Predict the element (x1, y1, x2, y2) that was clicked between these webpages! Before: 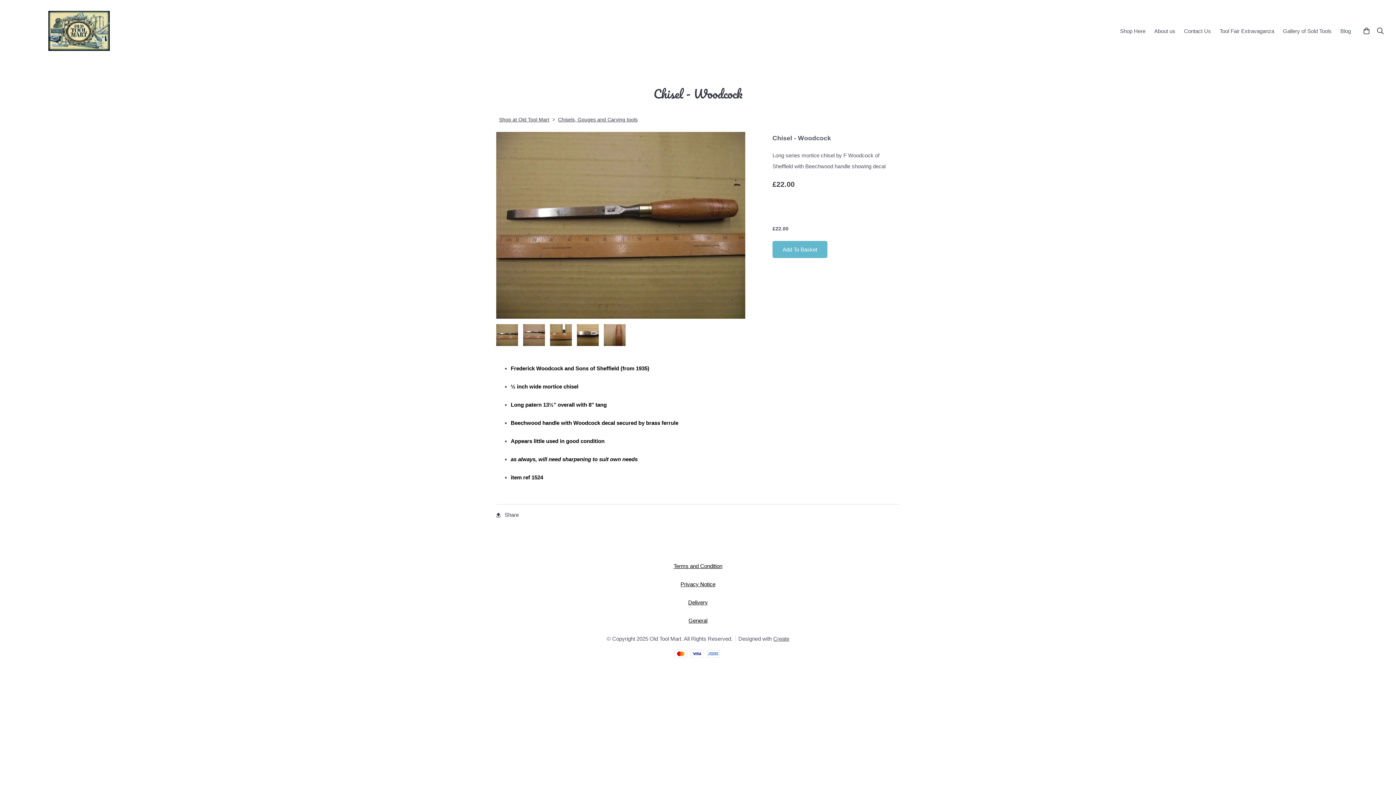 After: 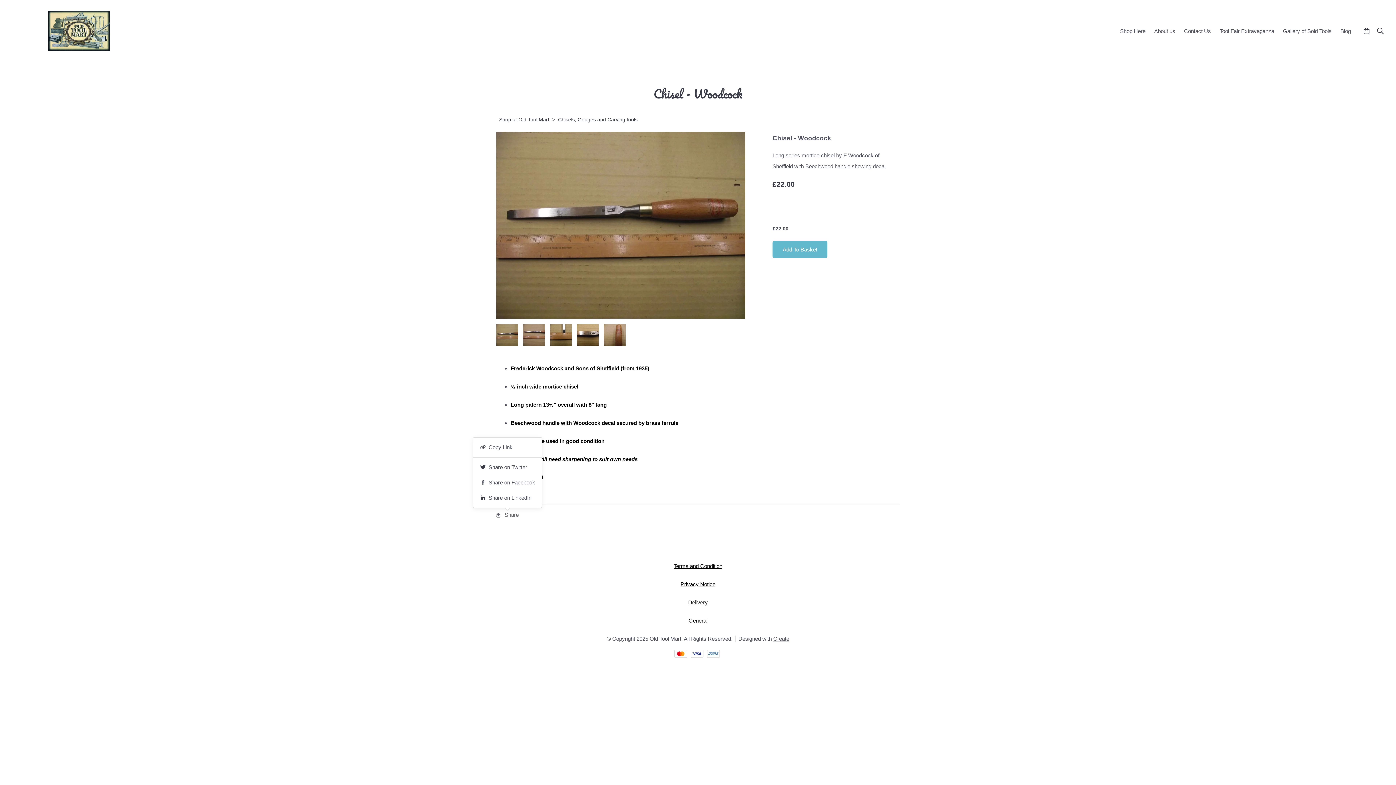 Action: bbox: (496, 511, 518, 518) label: Share